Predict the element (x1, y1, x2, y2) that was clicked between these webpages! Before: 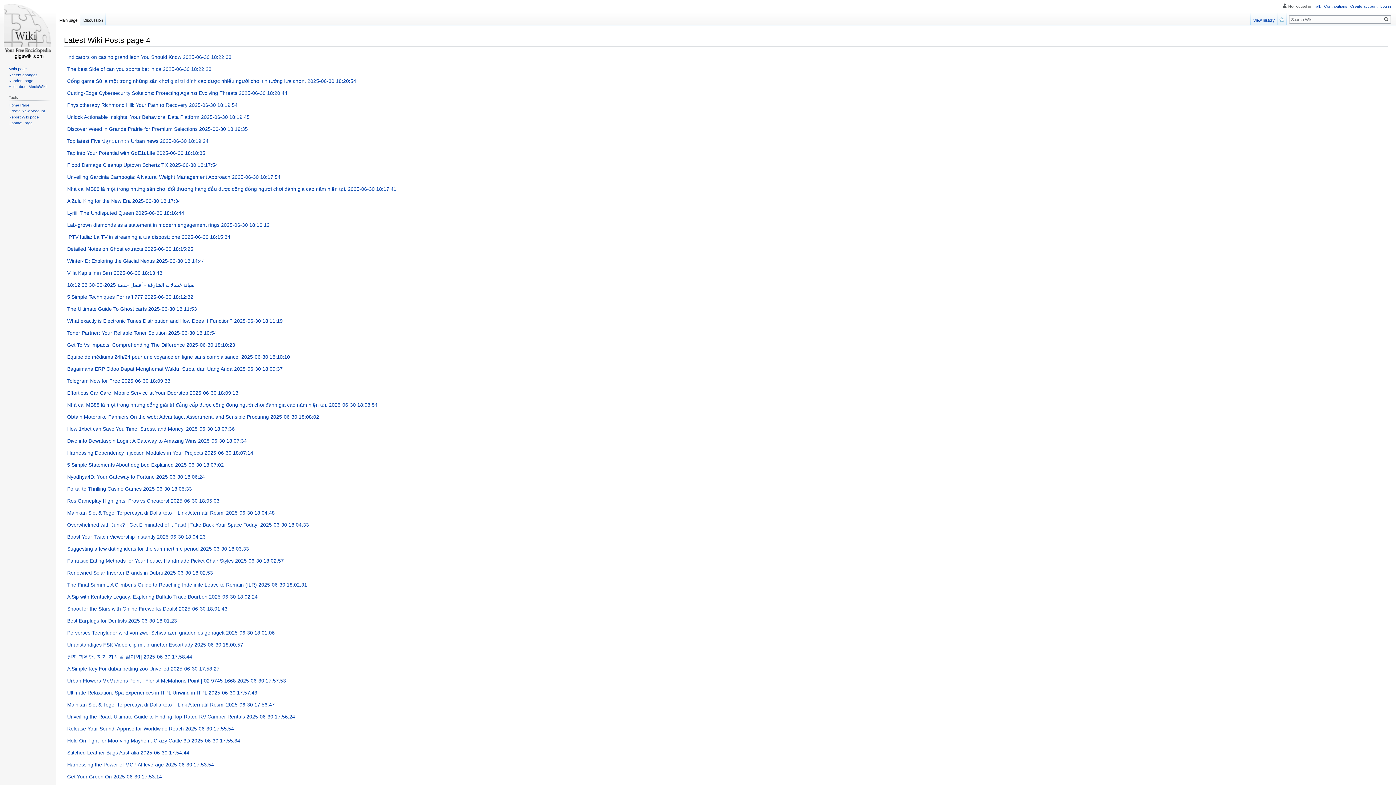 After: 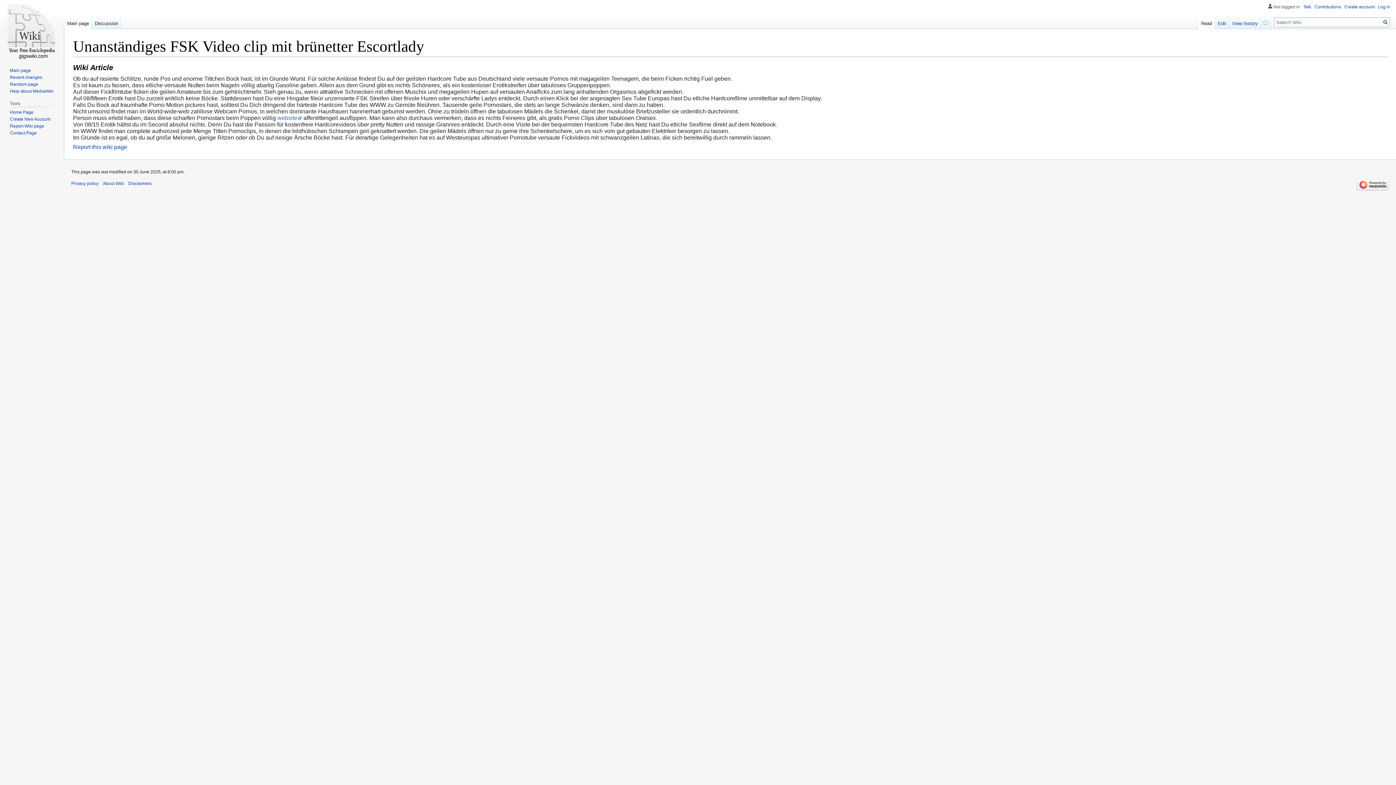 Action: label: Unanständiges FSK Video clip mit brünetter Escortlady 2025-06-30 18:00:57 bbox: (67, 642, 243, 648)